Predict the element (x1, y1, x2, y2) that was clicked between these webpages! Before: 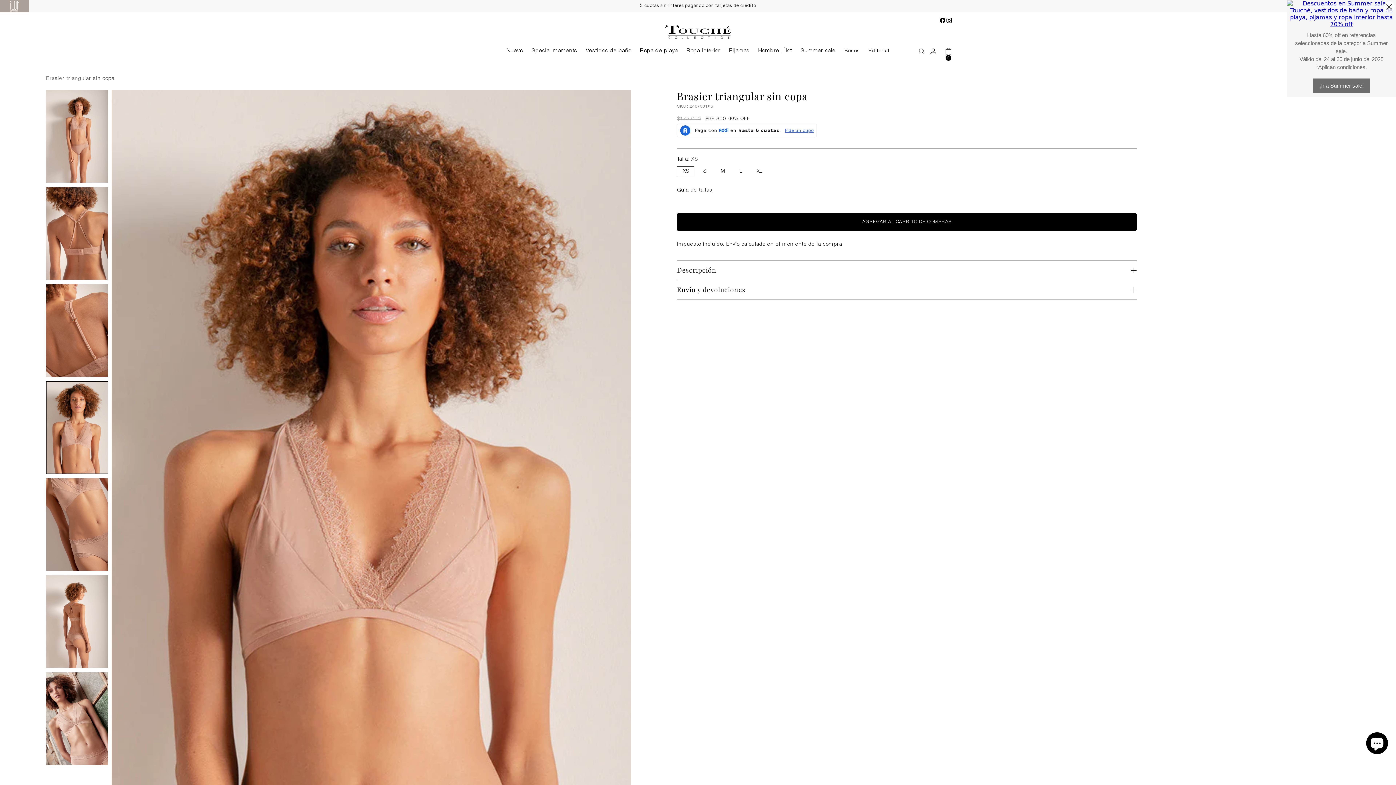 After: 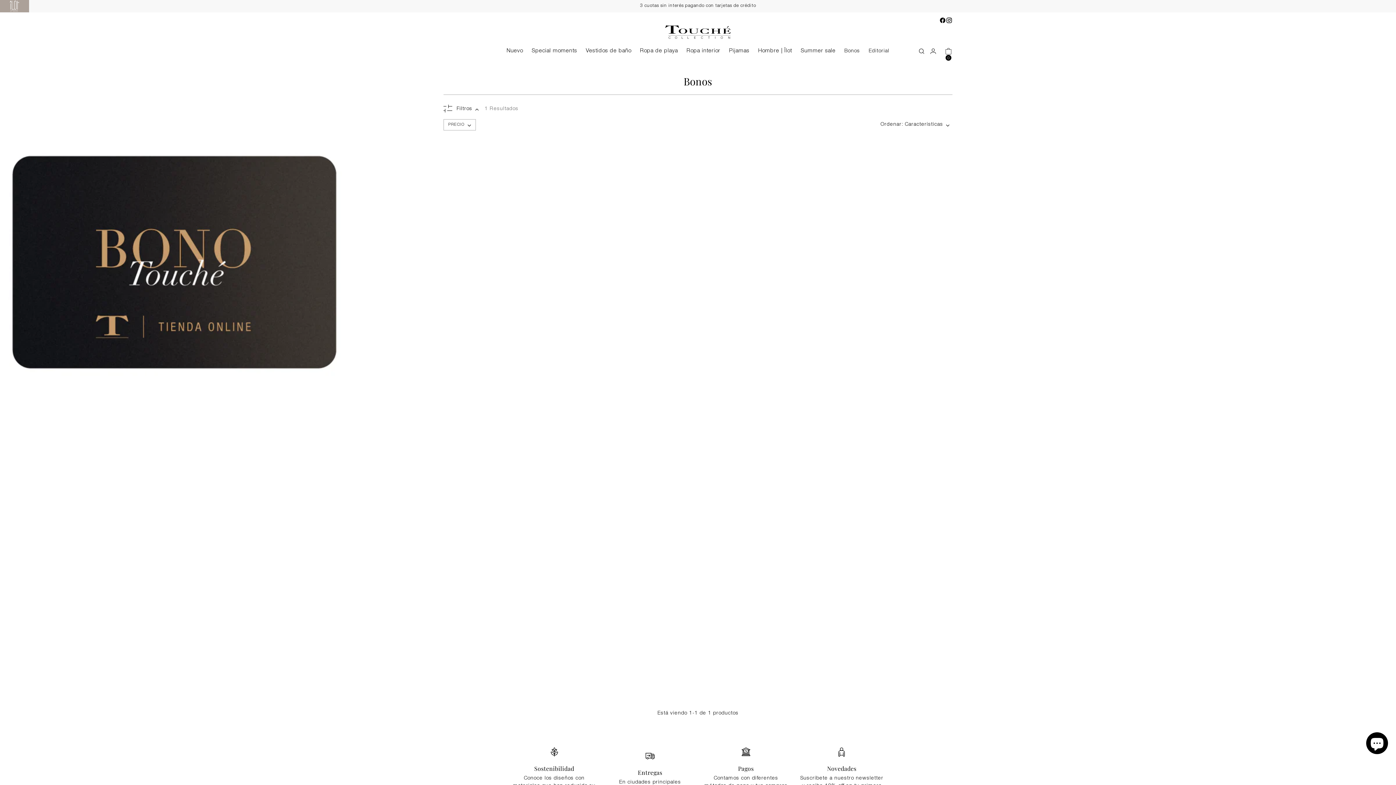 Action: label: Bonos bbox: (844, 43, 860, 59)